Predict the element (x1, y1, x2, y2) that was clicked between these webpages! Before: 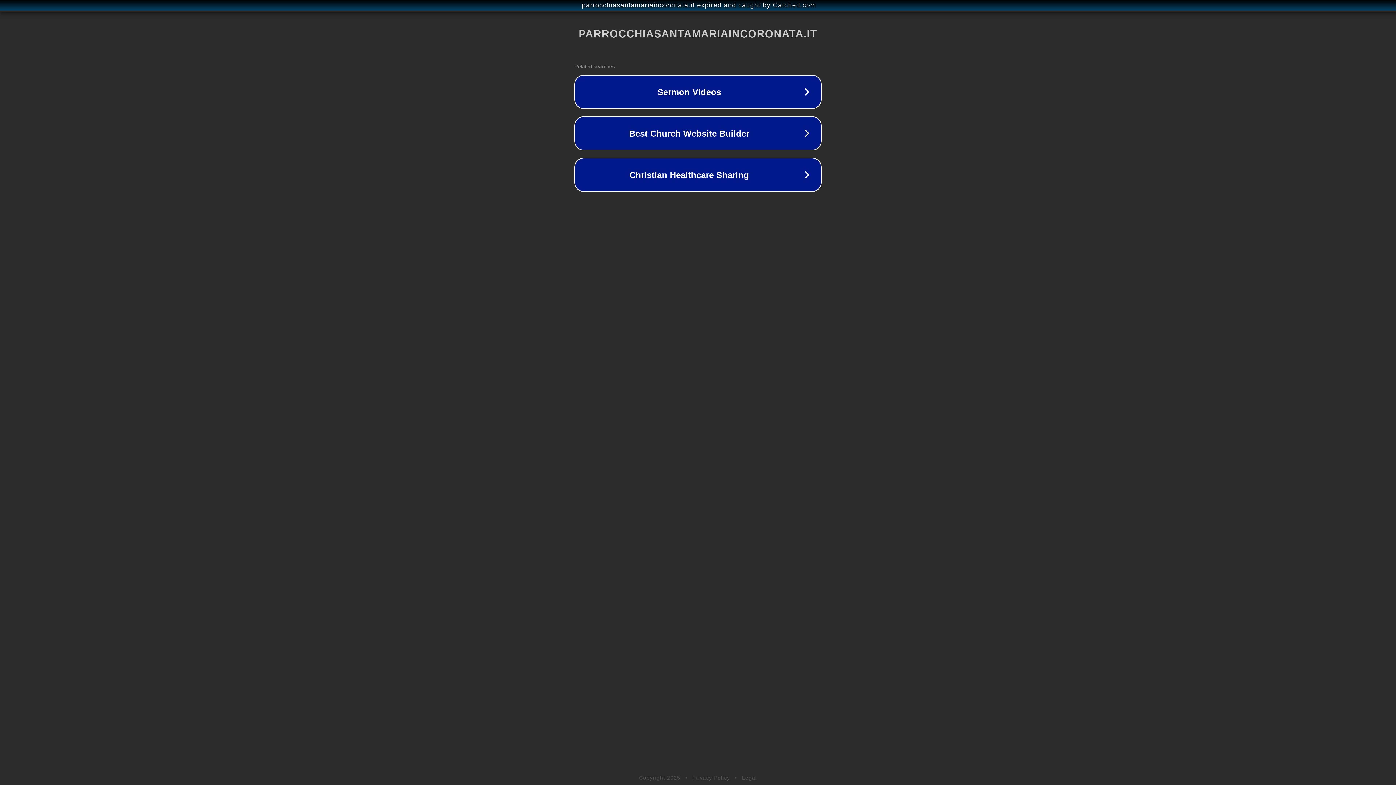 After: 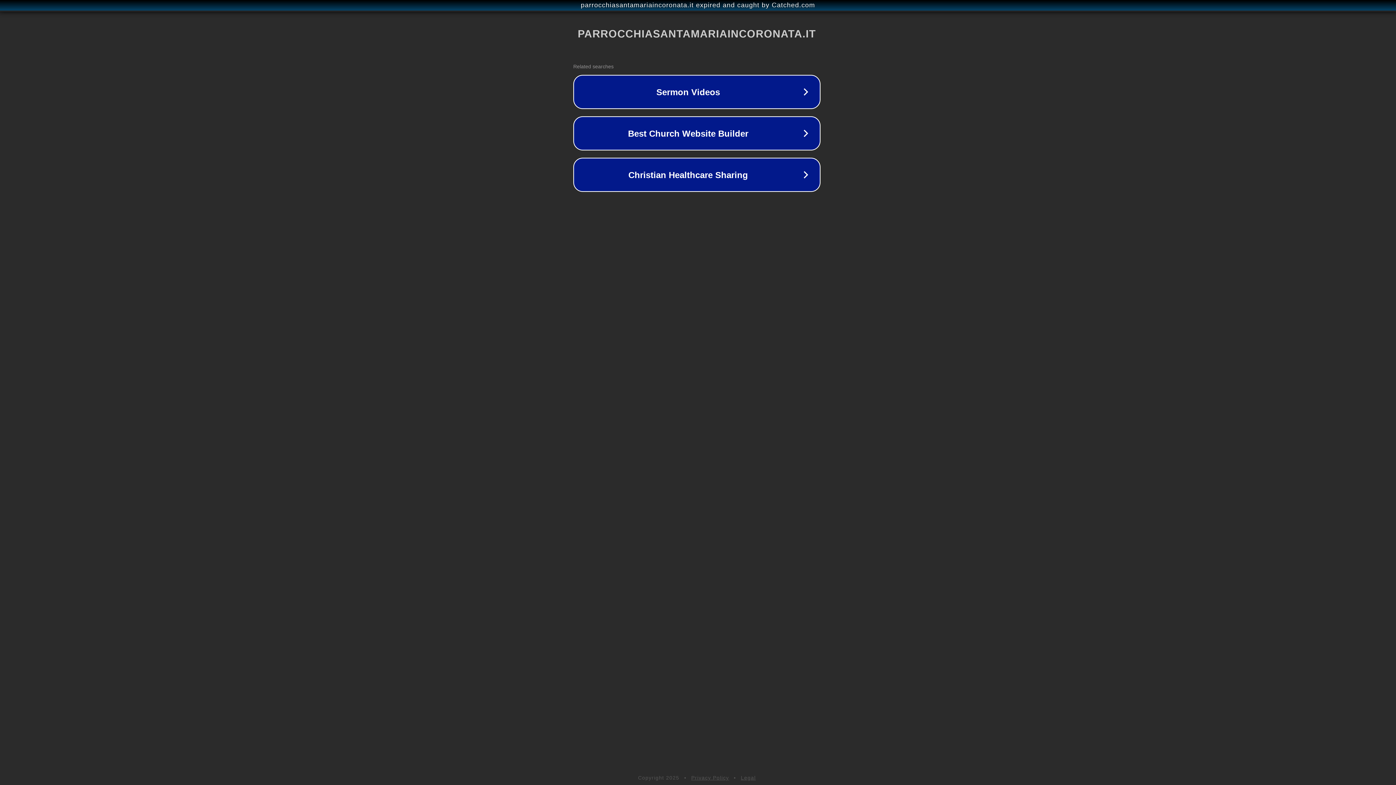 Action: label: parrocchiasantamariaincoronata.it expired and caught by Catched.com bbox: (1, 1, 1397, 9)